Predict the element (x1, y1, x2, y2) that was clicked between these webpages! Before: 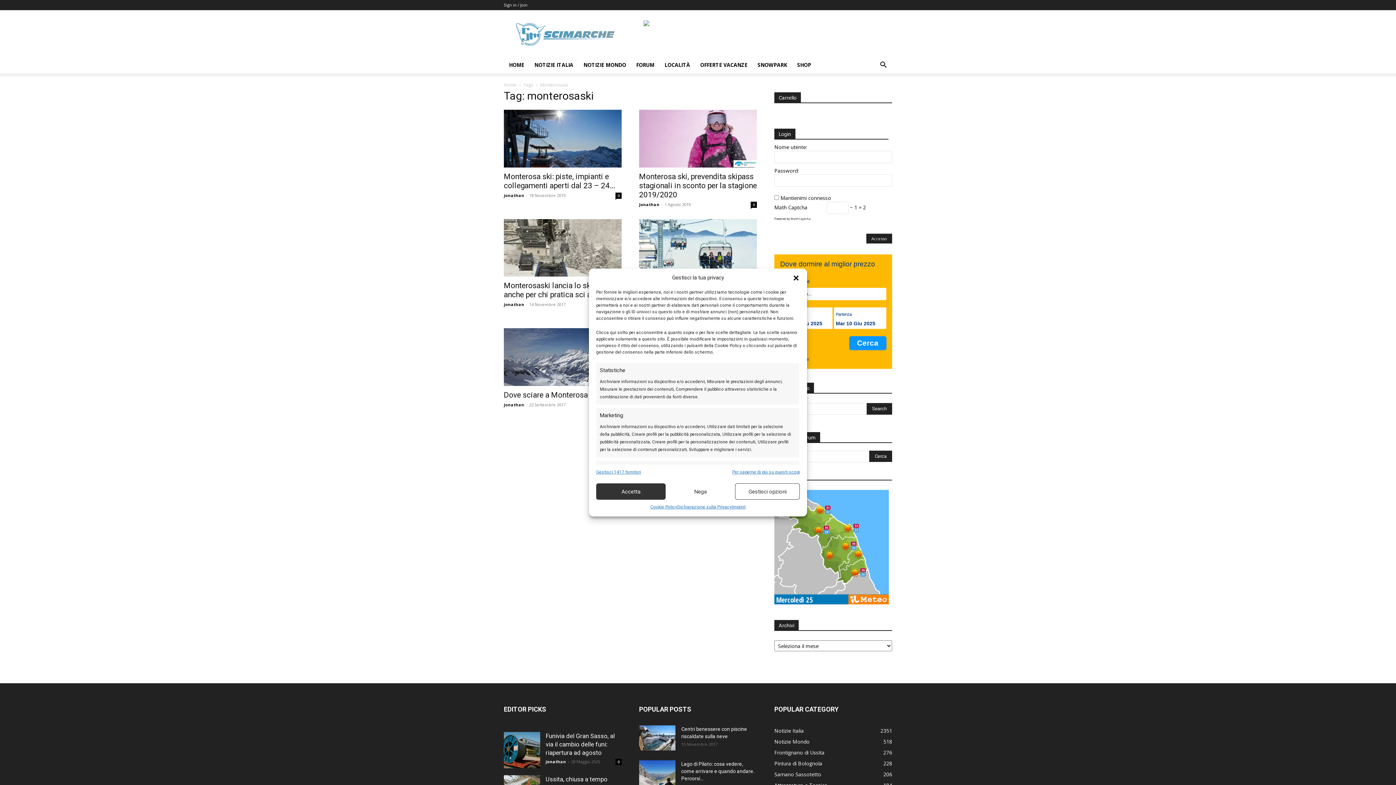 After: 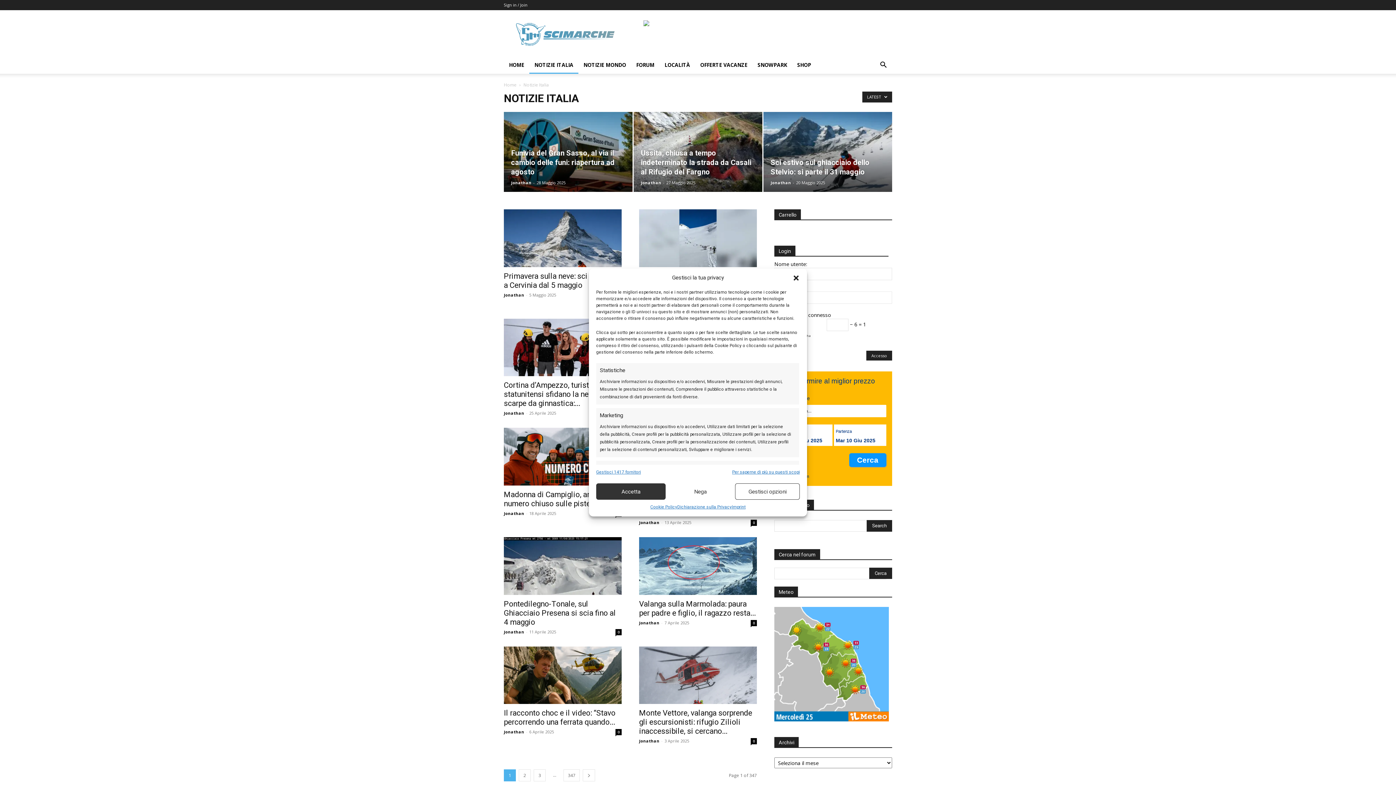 Action: label: NOTIZIE ITALIA bbox: (529, 56, 578, 73)